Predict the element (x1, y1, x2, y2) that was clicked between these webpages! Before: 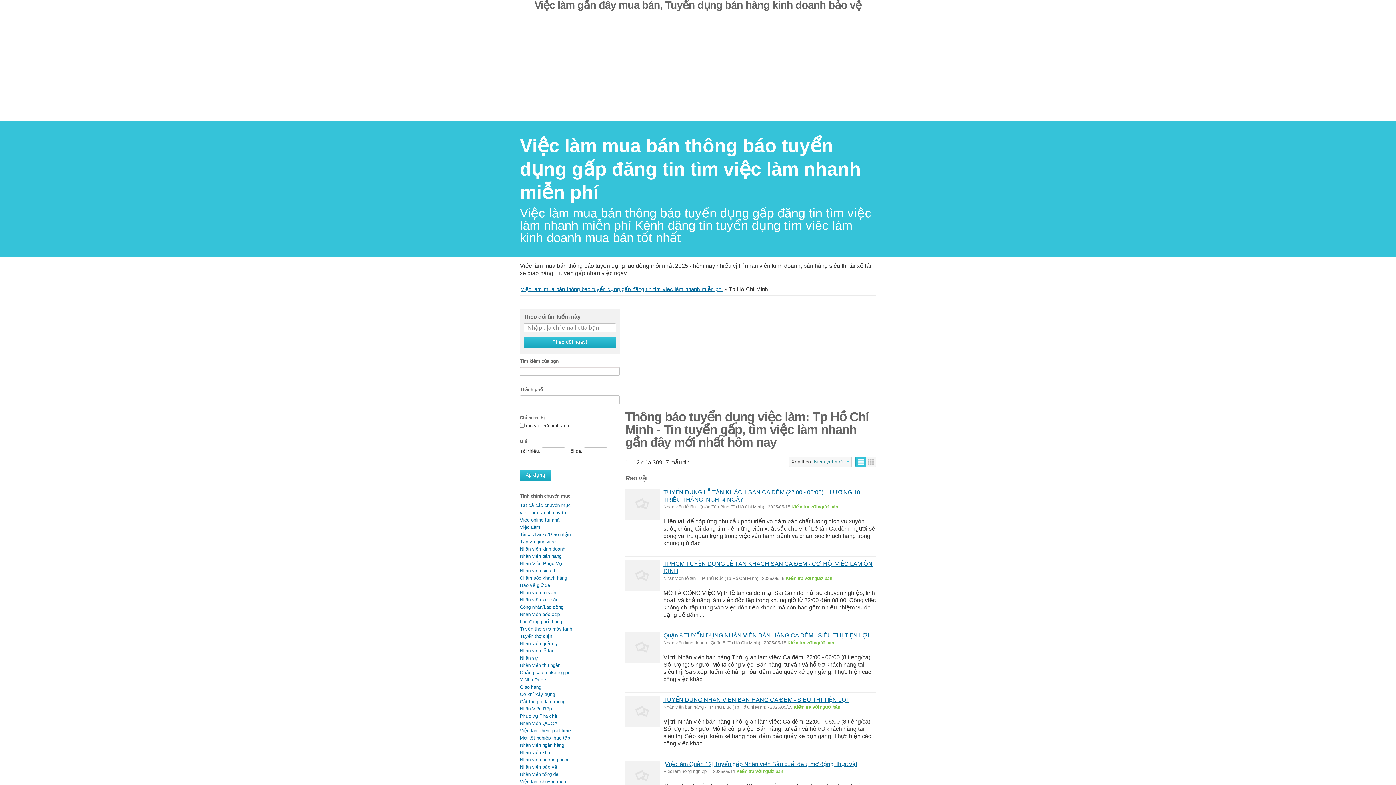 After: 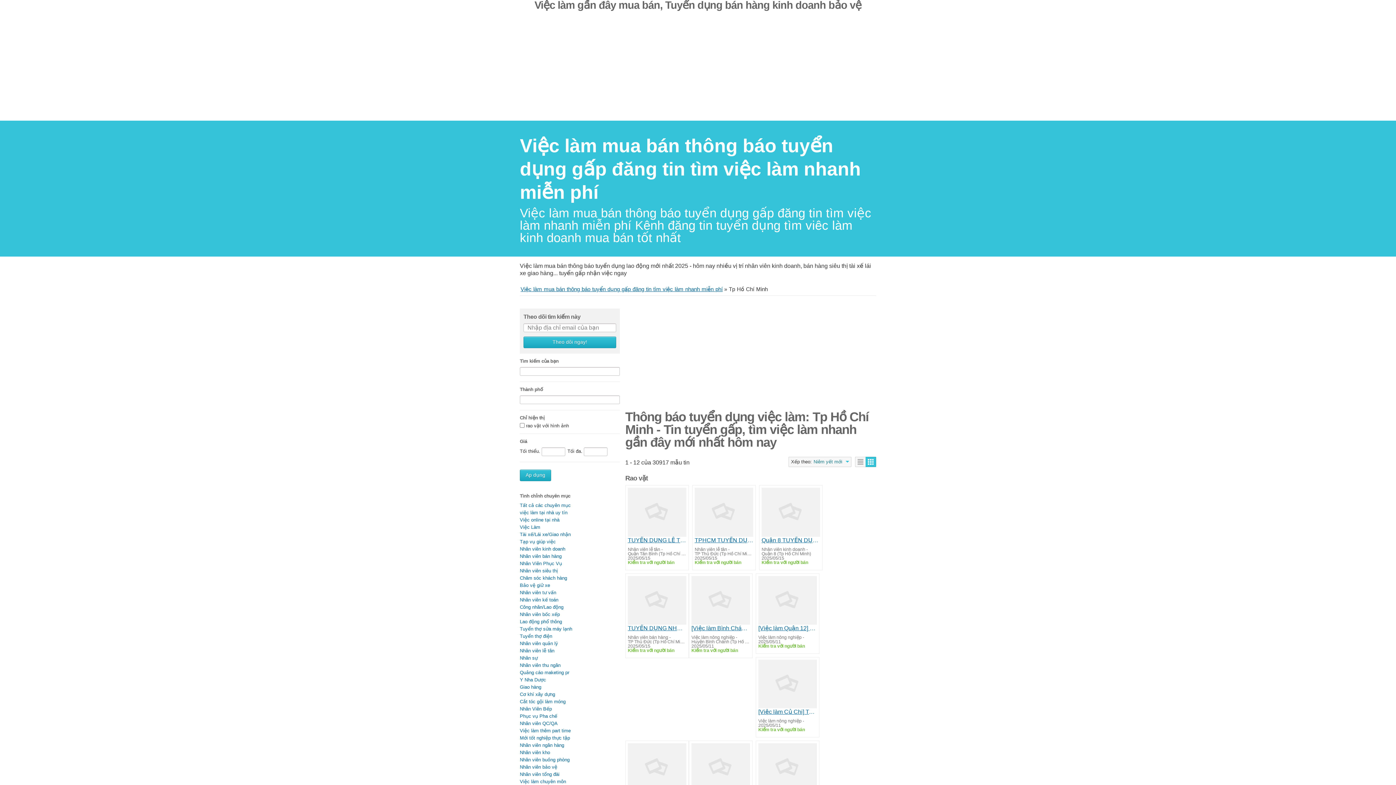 Action: bbox: (865, 457, 876, 467) label: Lưới